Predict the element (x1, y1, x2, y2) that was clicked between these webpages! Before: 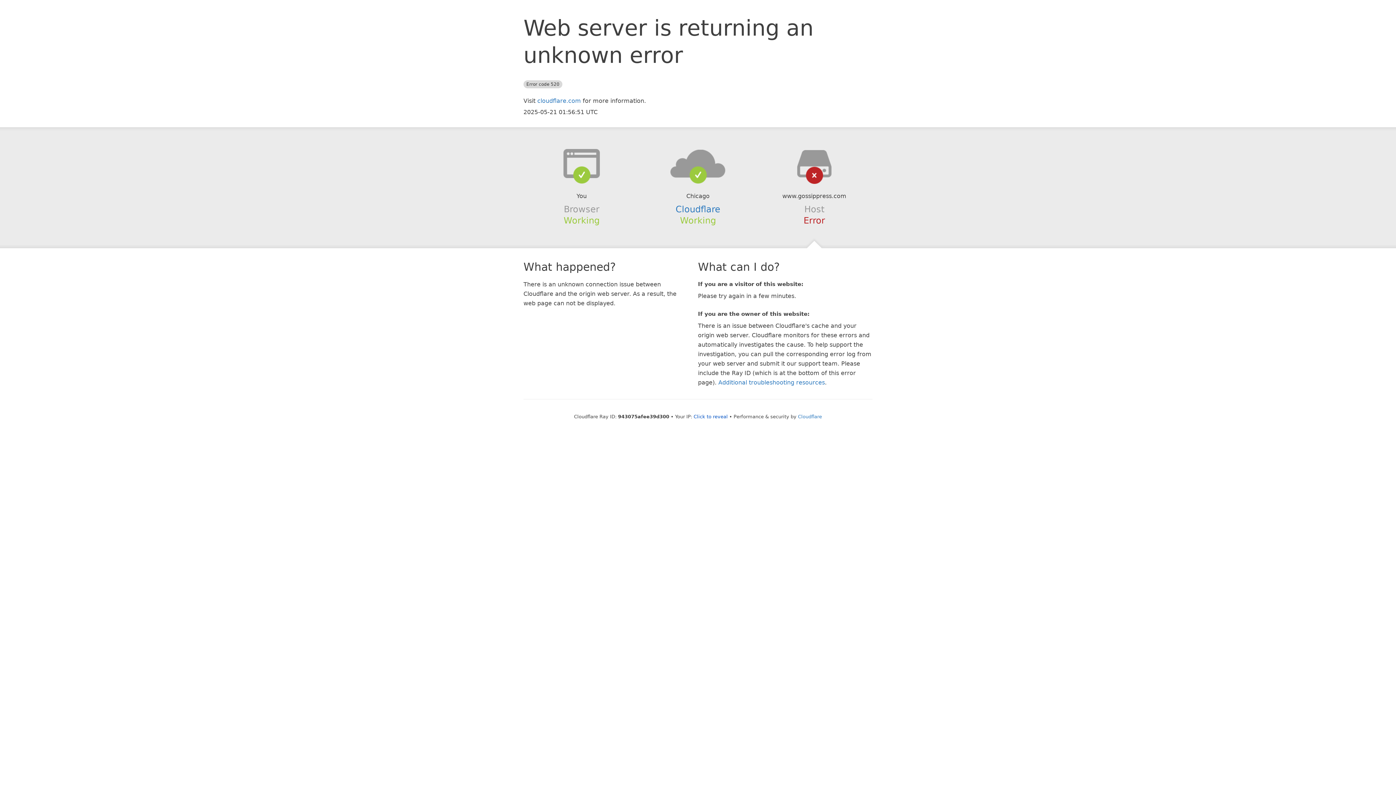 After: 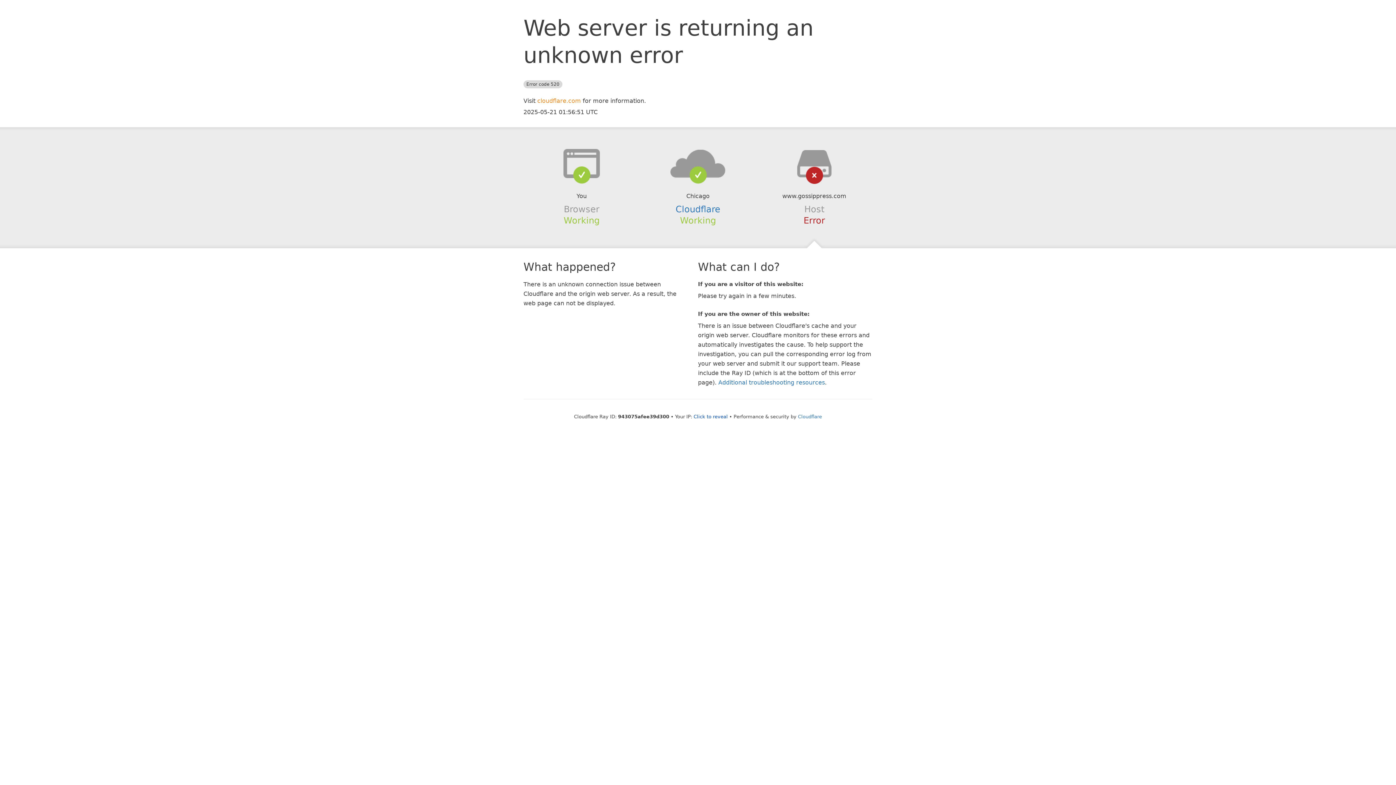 Action: label: cloudflare.com bbox: (537, 97, 581, 104)